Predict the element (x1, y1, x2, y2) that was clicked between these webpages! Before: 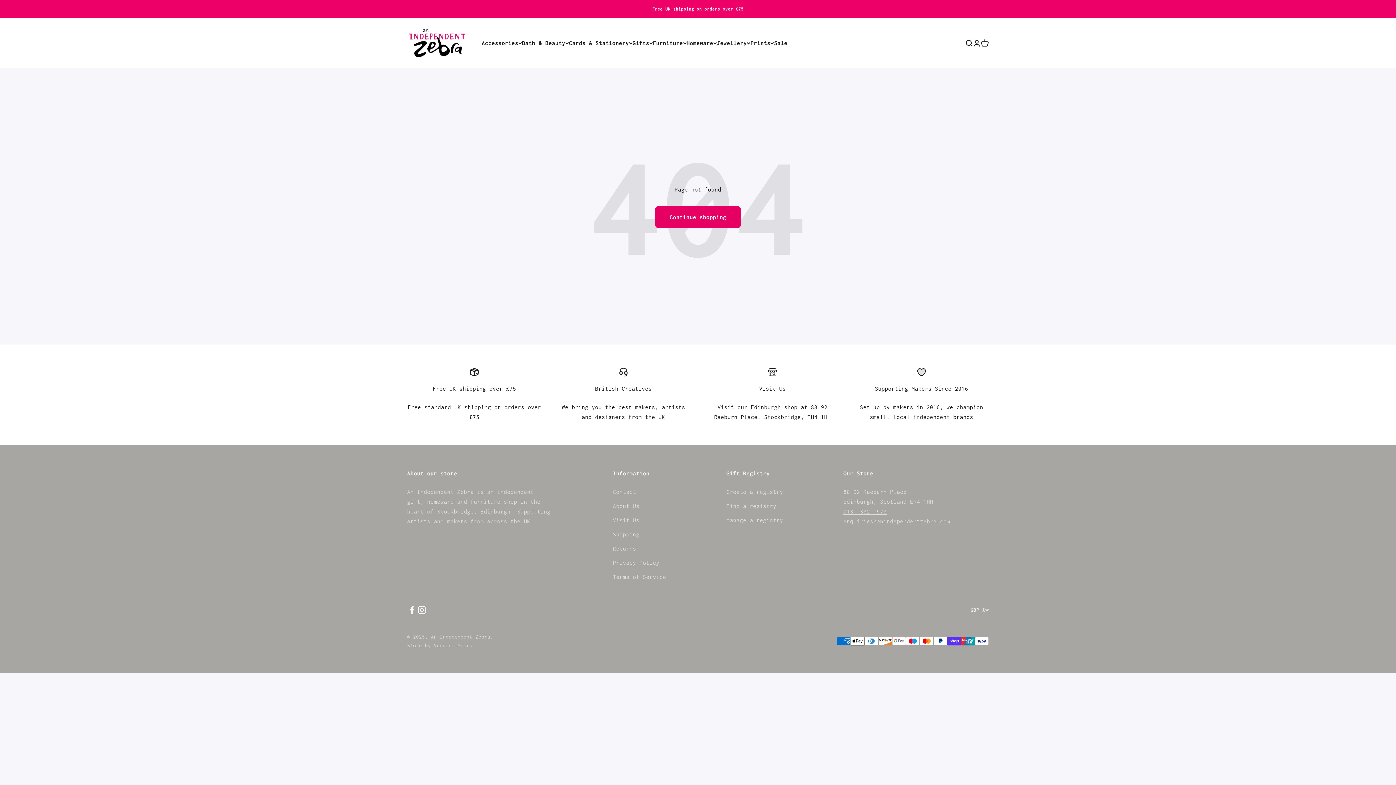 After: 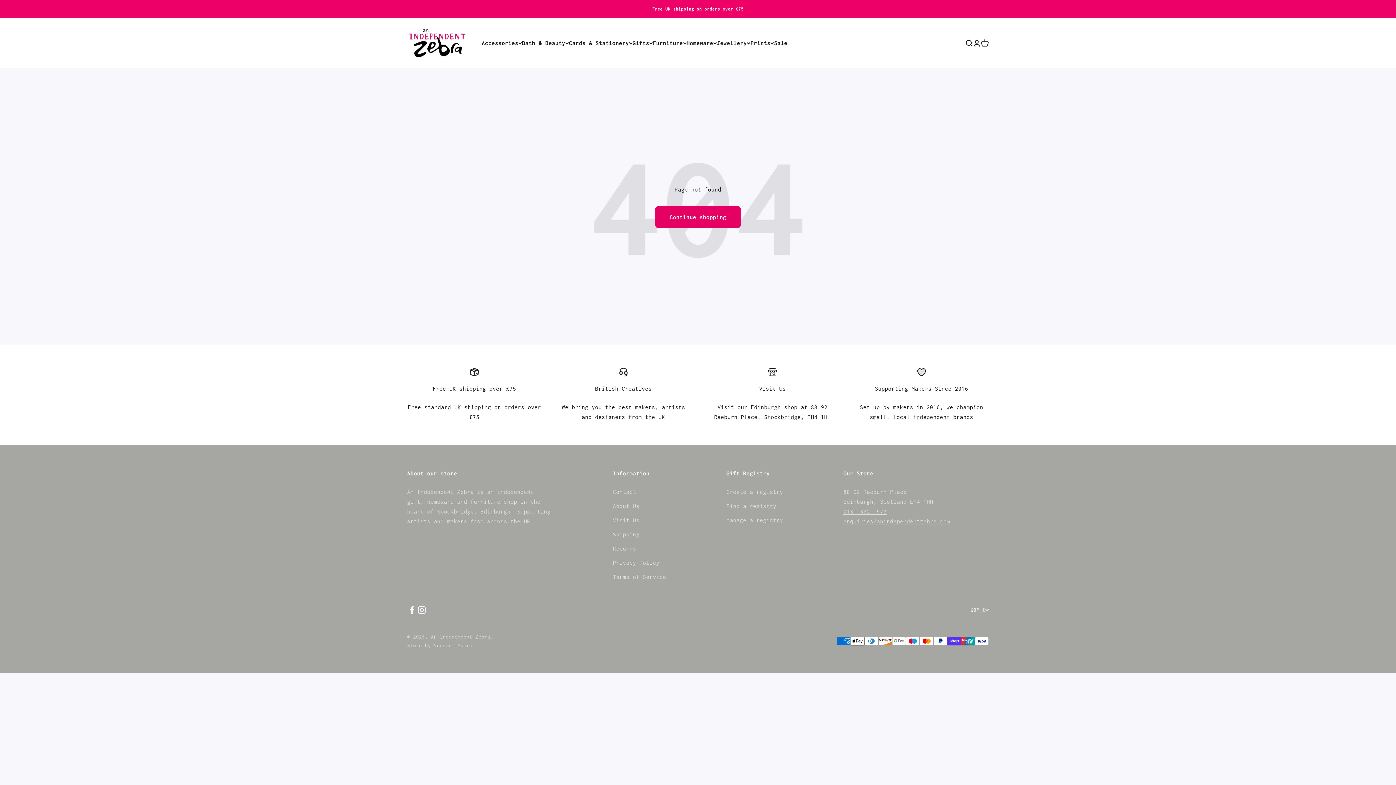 Action: label: 0131 332 1973
 bbox: (843, 508, 886, 514)